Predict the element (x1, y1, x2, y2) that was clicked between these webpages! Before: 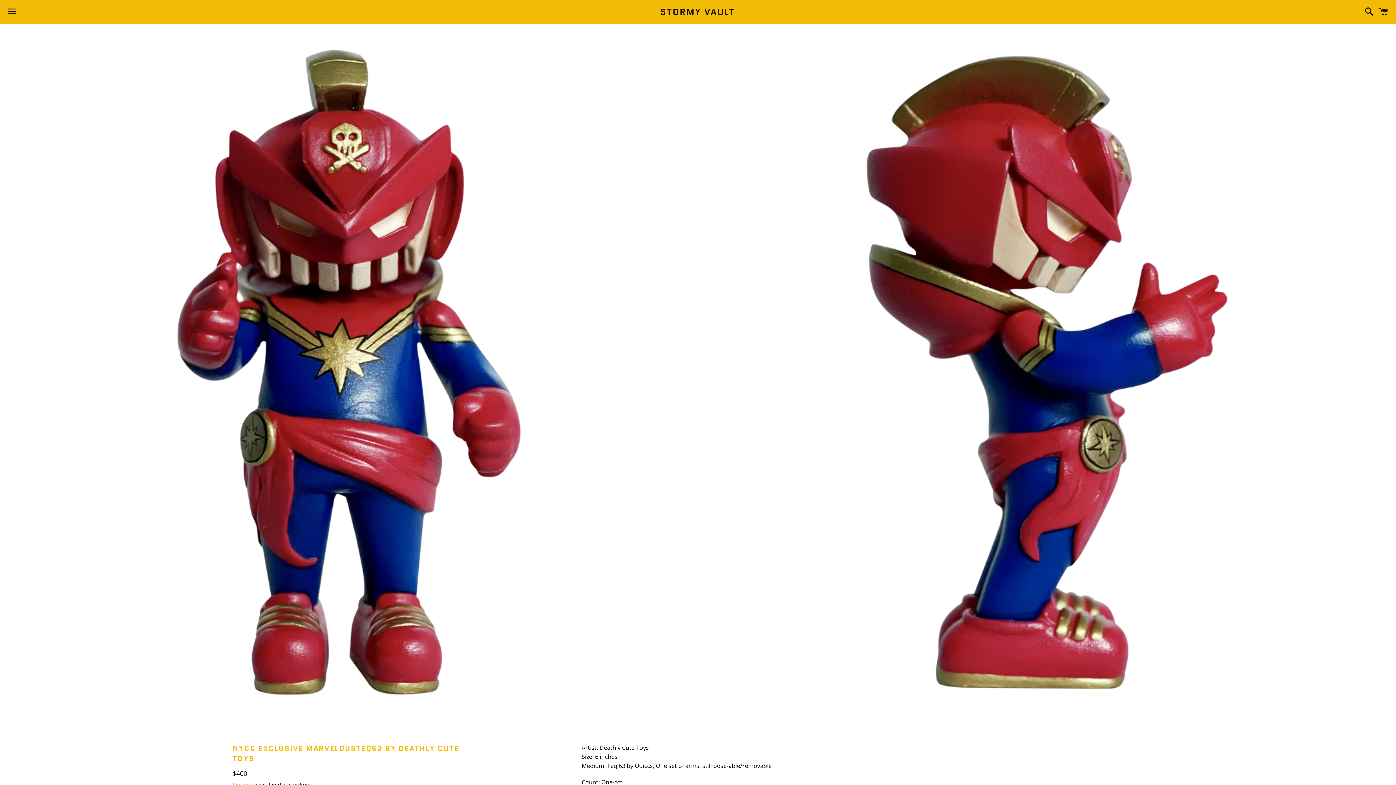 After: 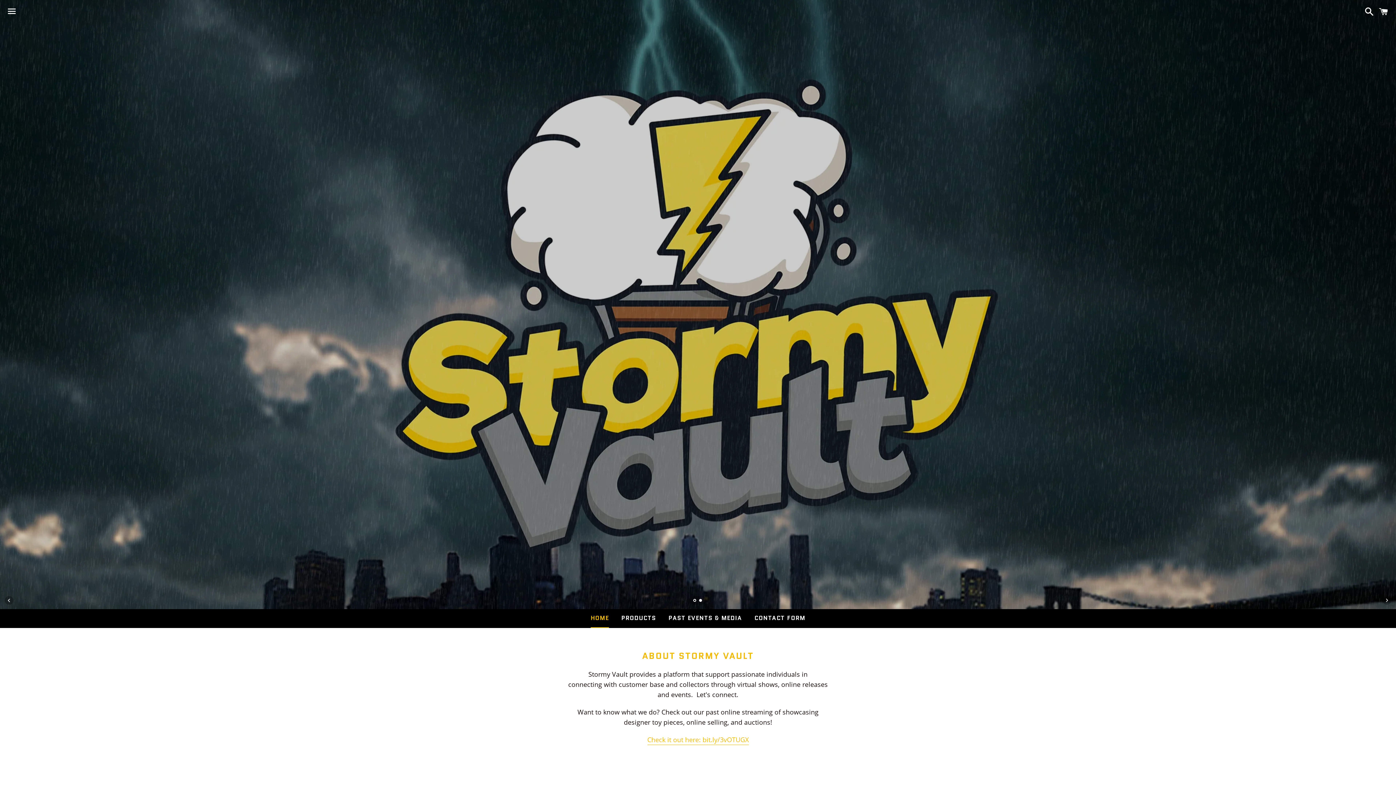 Action: label: STORMY VAULT bbox: (234, 5, 1160, 17)